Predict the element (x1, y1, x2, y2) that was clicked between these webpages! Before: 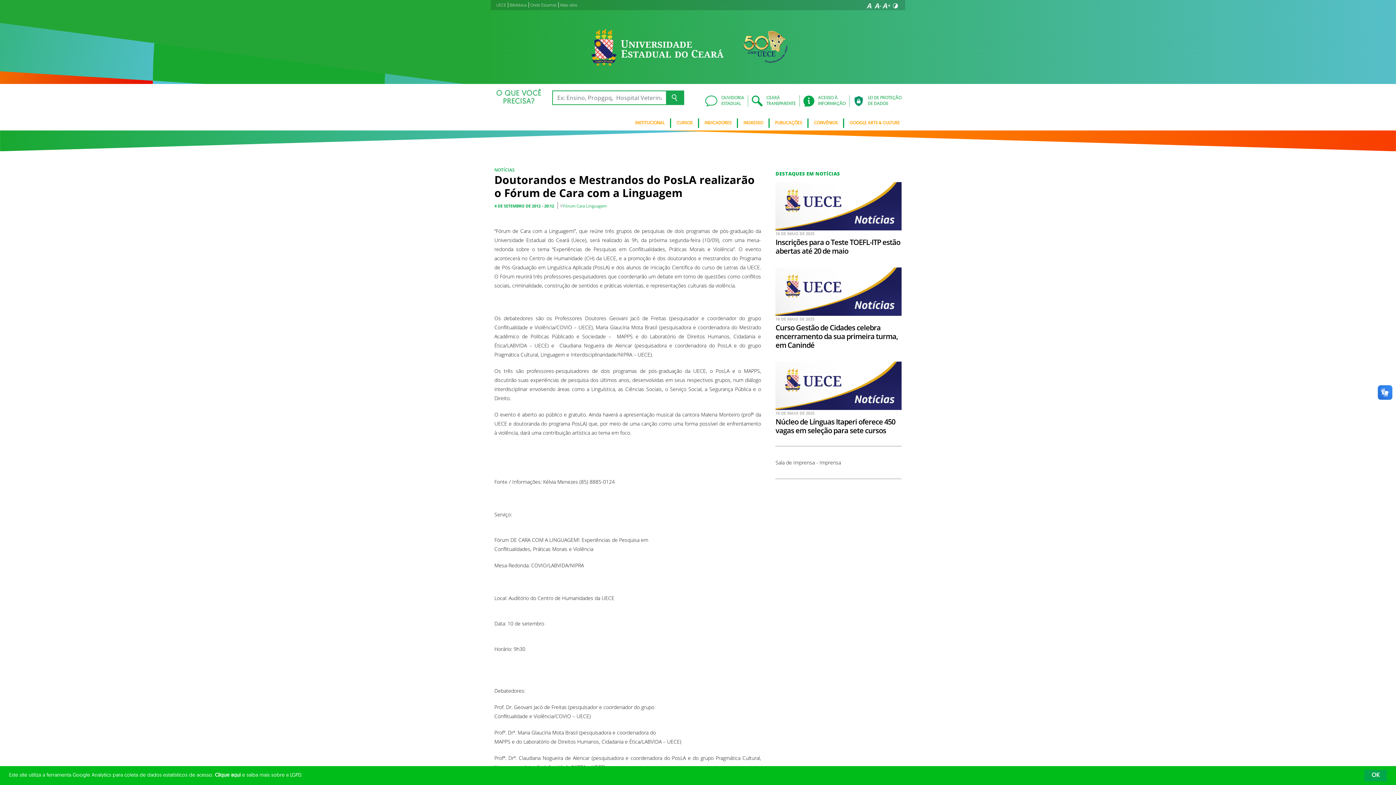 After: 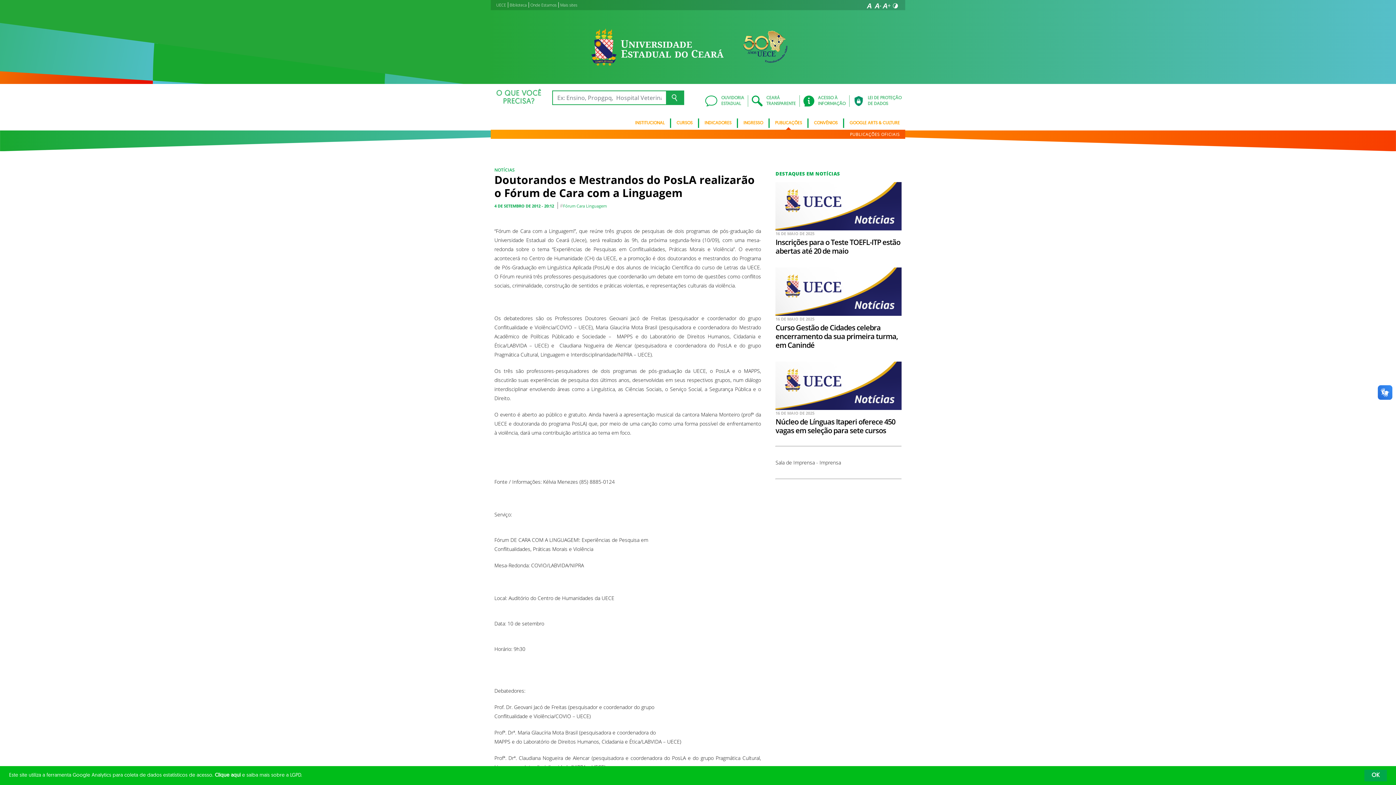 Action: label: PUBLICAÇÕES bbox: (769, 118, 808, 128)